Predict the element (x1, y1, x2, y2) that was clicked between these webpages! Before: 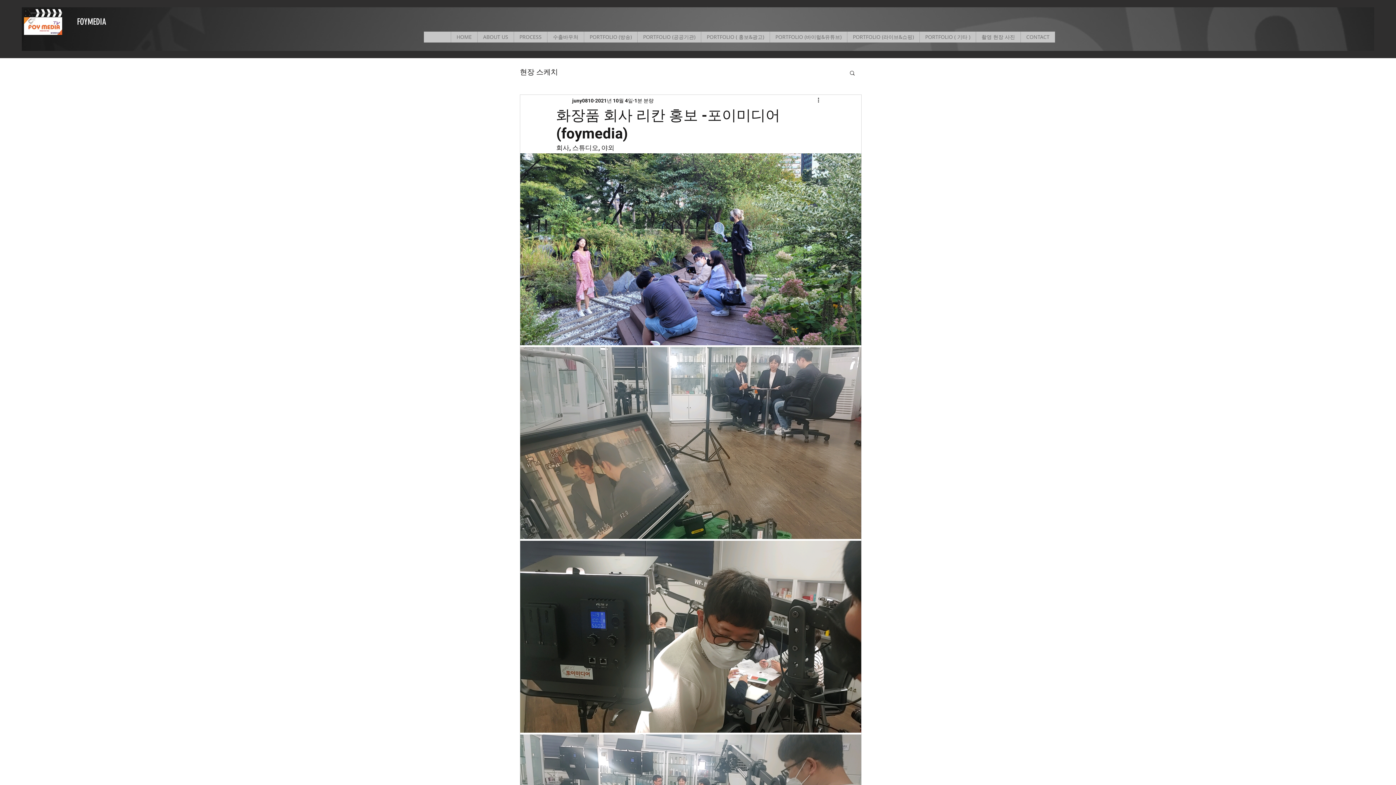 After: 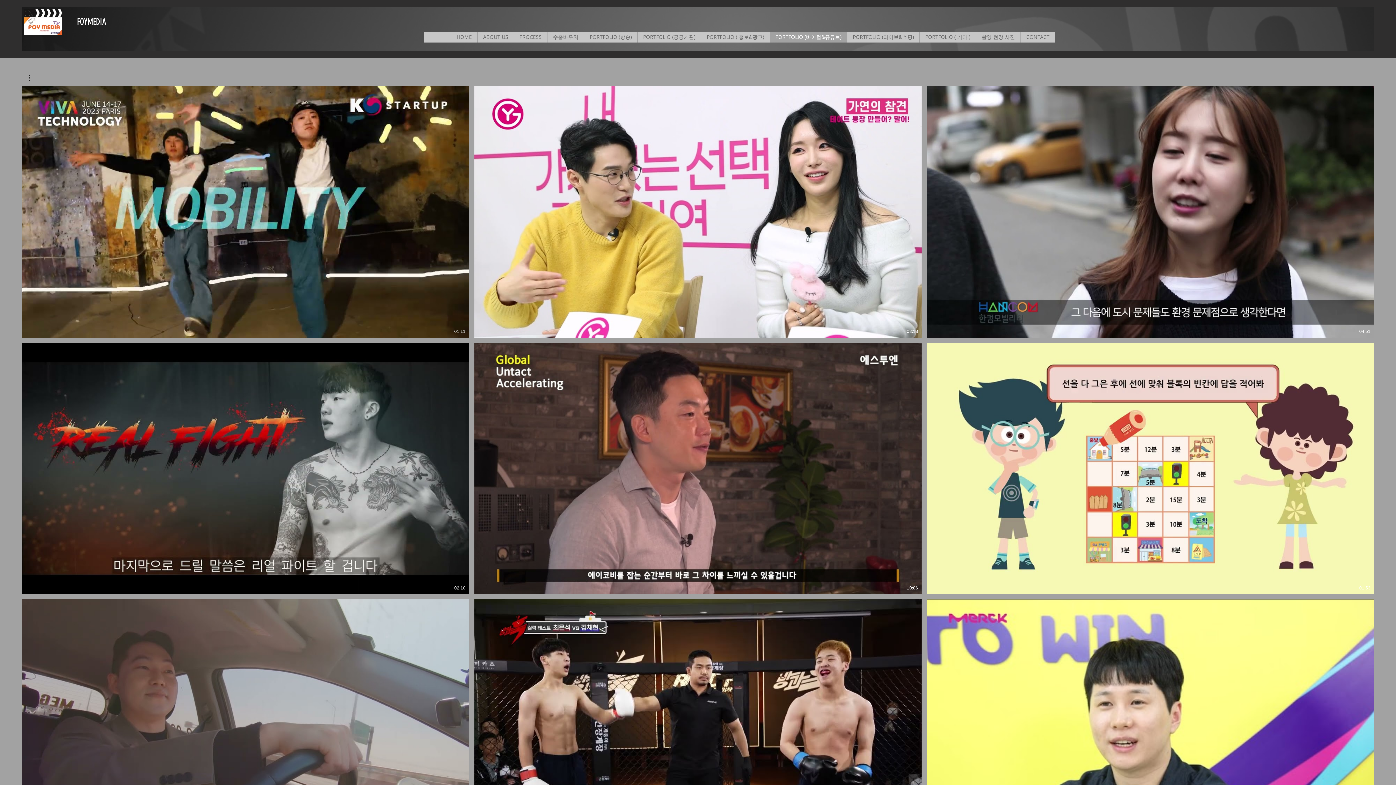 Action: label: PORTFOLIO (바이럴&유튜브) bbox: (769, 31, 847, 42)